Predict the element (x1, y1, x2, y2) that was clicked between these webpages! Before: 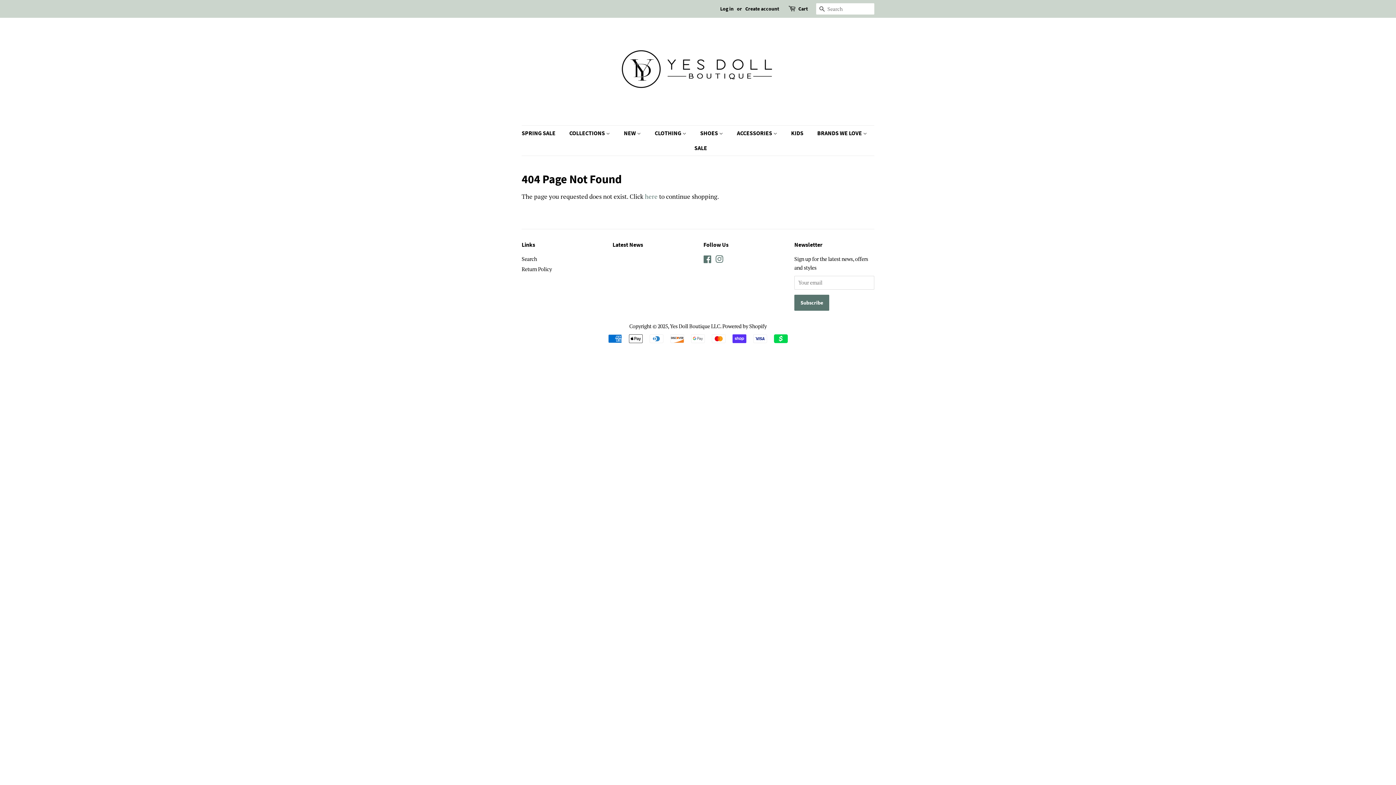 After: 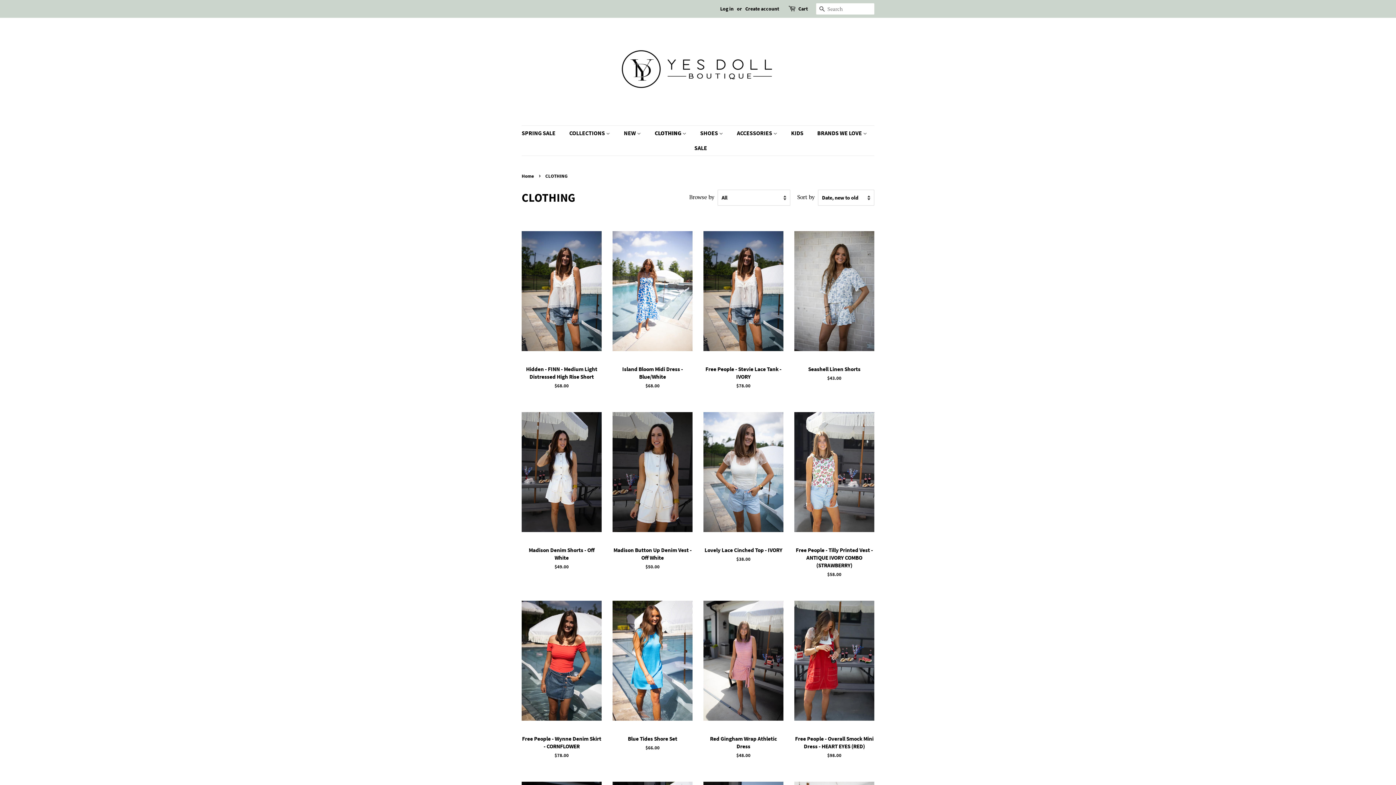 Action: label: CLOTHING  bbox: (649, 125, 693, 140)